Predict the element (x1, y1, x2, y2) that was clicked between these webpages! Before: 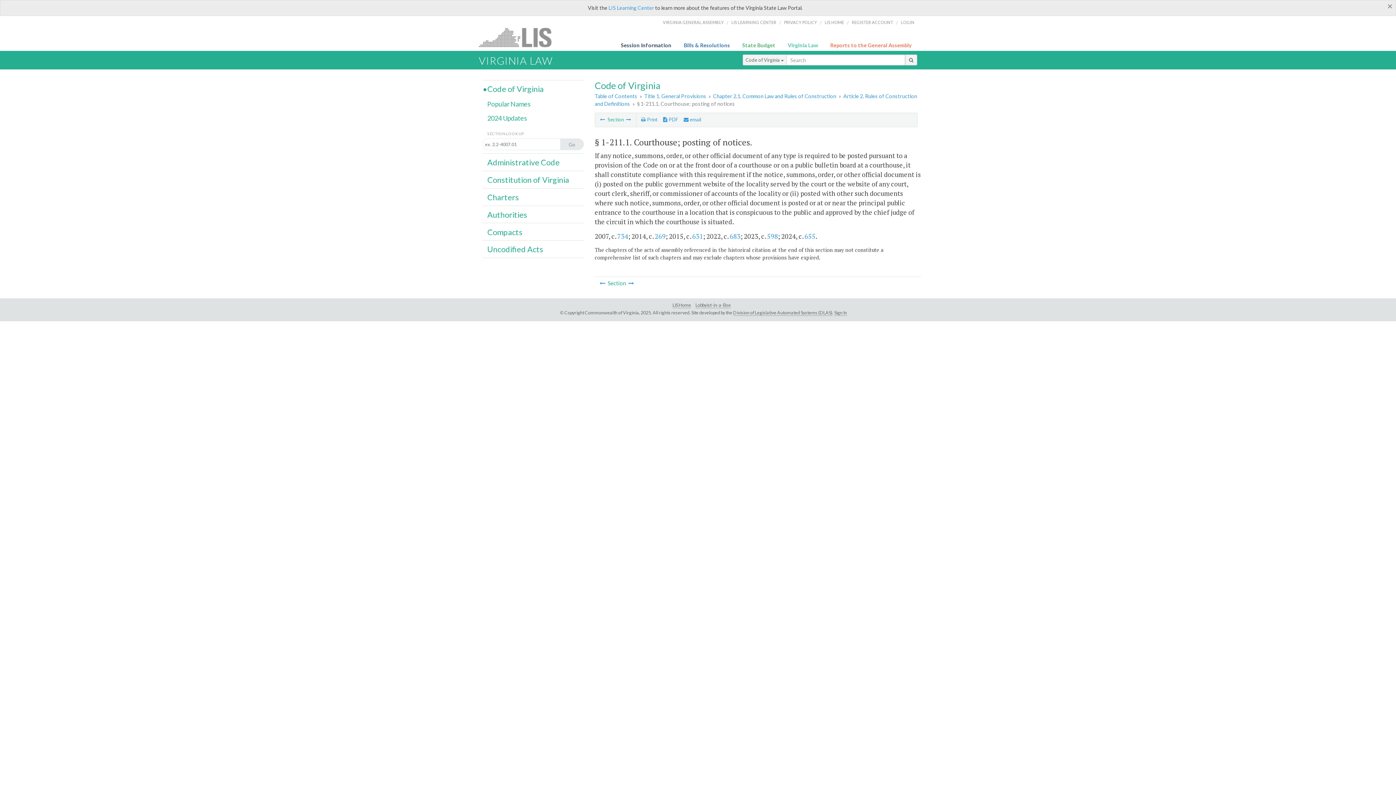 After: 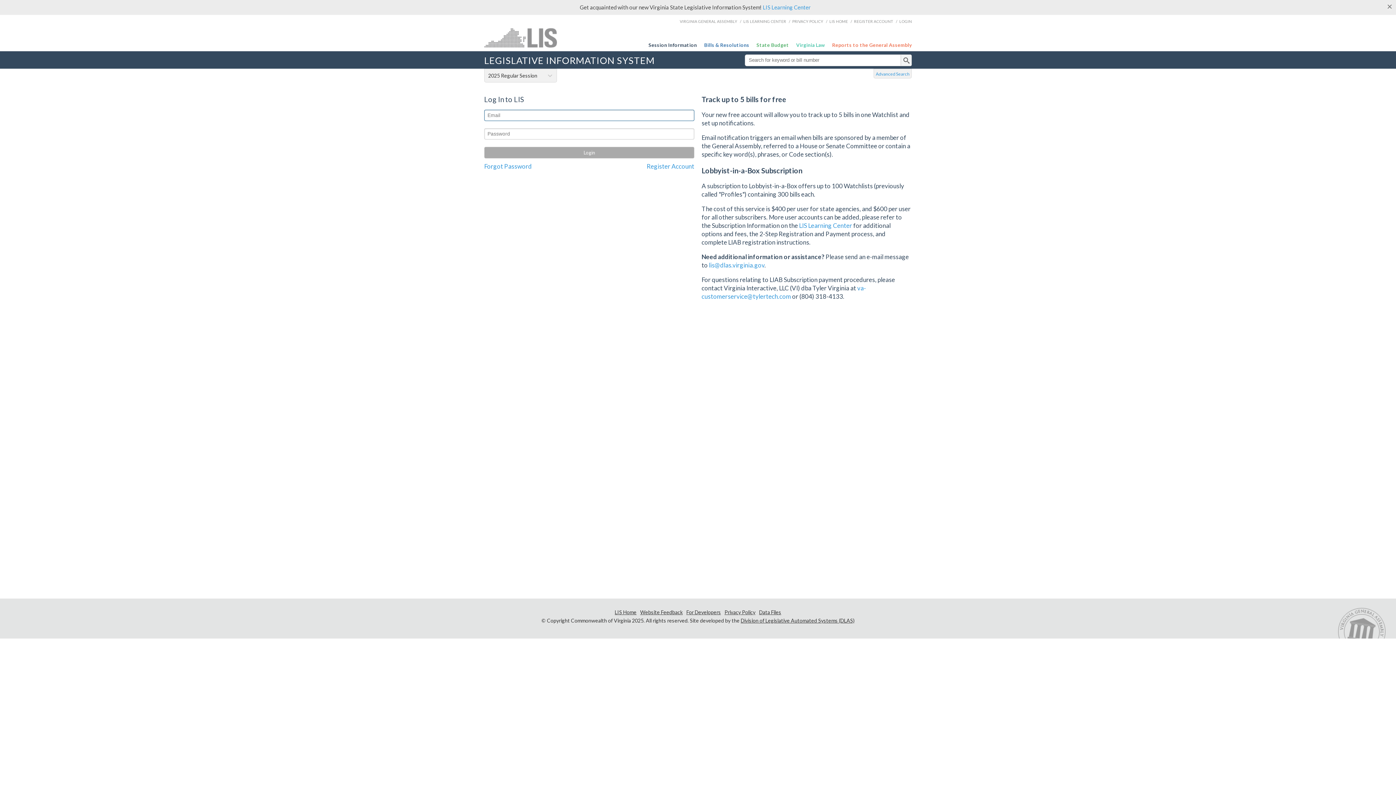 Action: bbox: (901, 14, 914, 30) label: LOGIN